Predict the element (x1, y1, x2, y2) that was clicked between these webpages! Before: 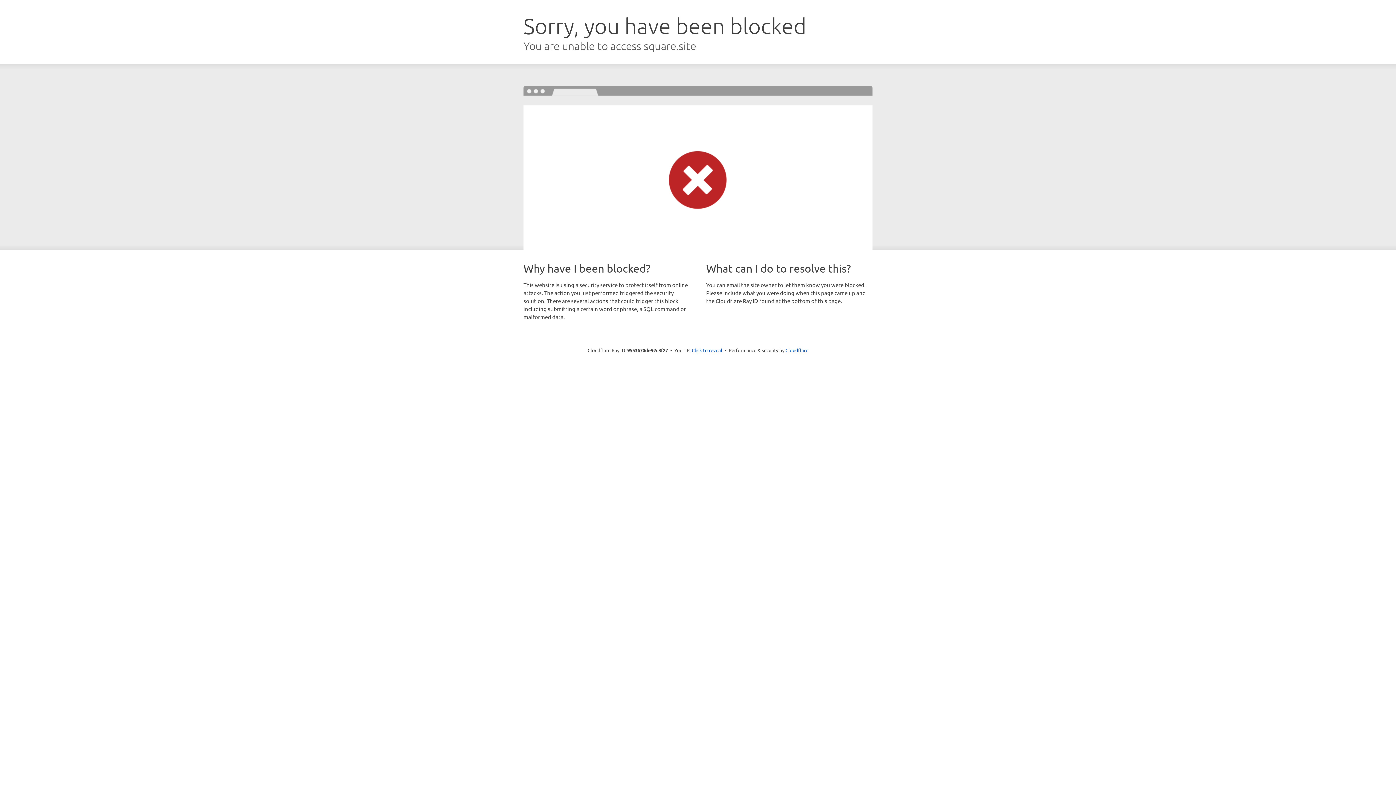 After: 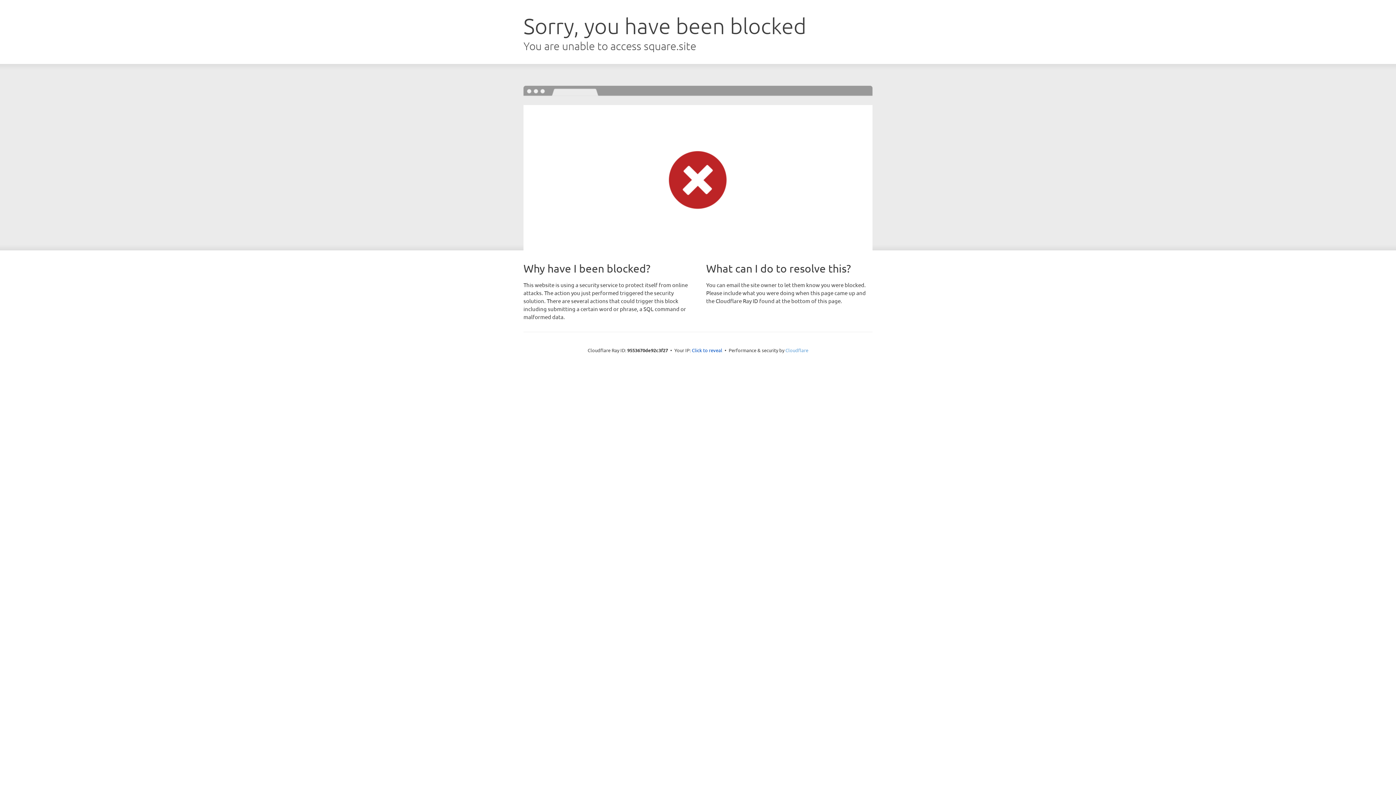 Action: bbox: (785, 347, 808, 353) label: Cloudflare